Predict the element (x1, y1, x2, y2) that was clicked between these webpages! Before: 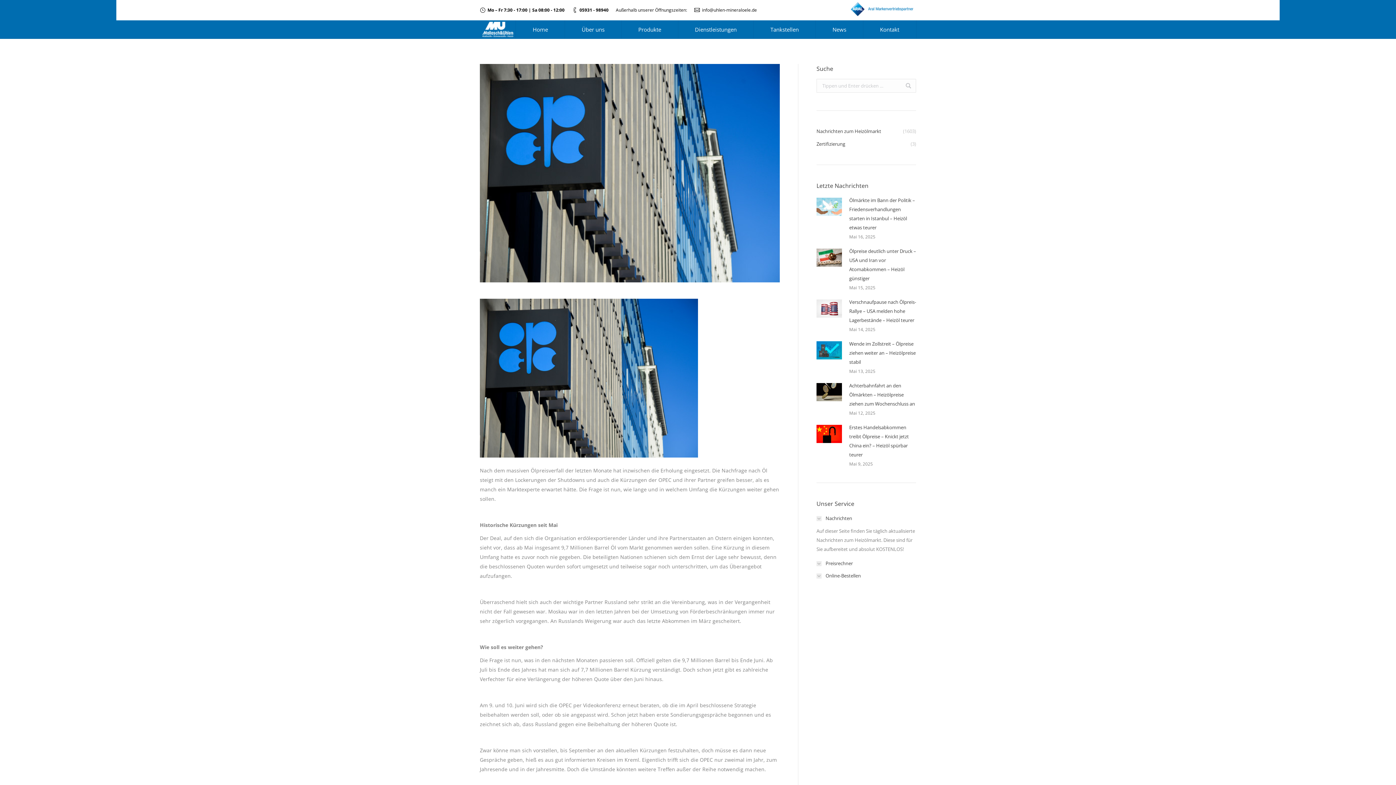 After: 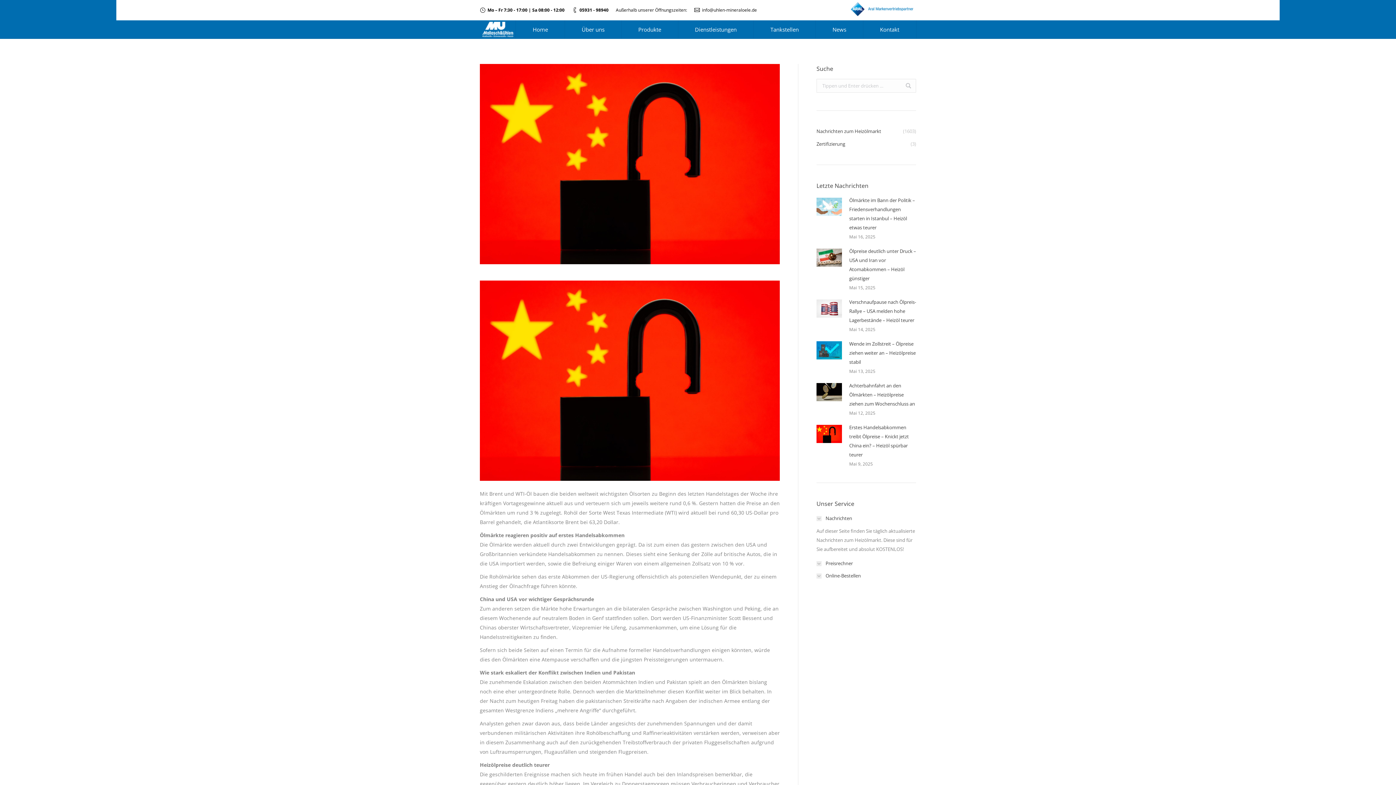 Action: bbox: (849, 423, 916, 459) label: Erstes Handelsabkommen treibt Ölpreise – Knickt jetzt China ein? – Heizöl spürbar teurer